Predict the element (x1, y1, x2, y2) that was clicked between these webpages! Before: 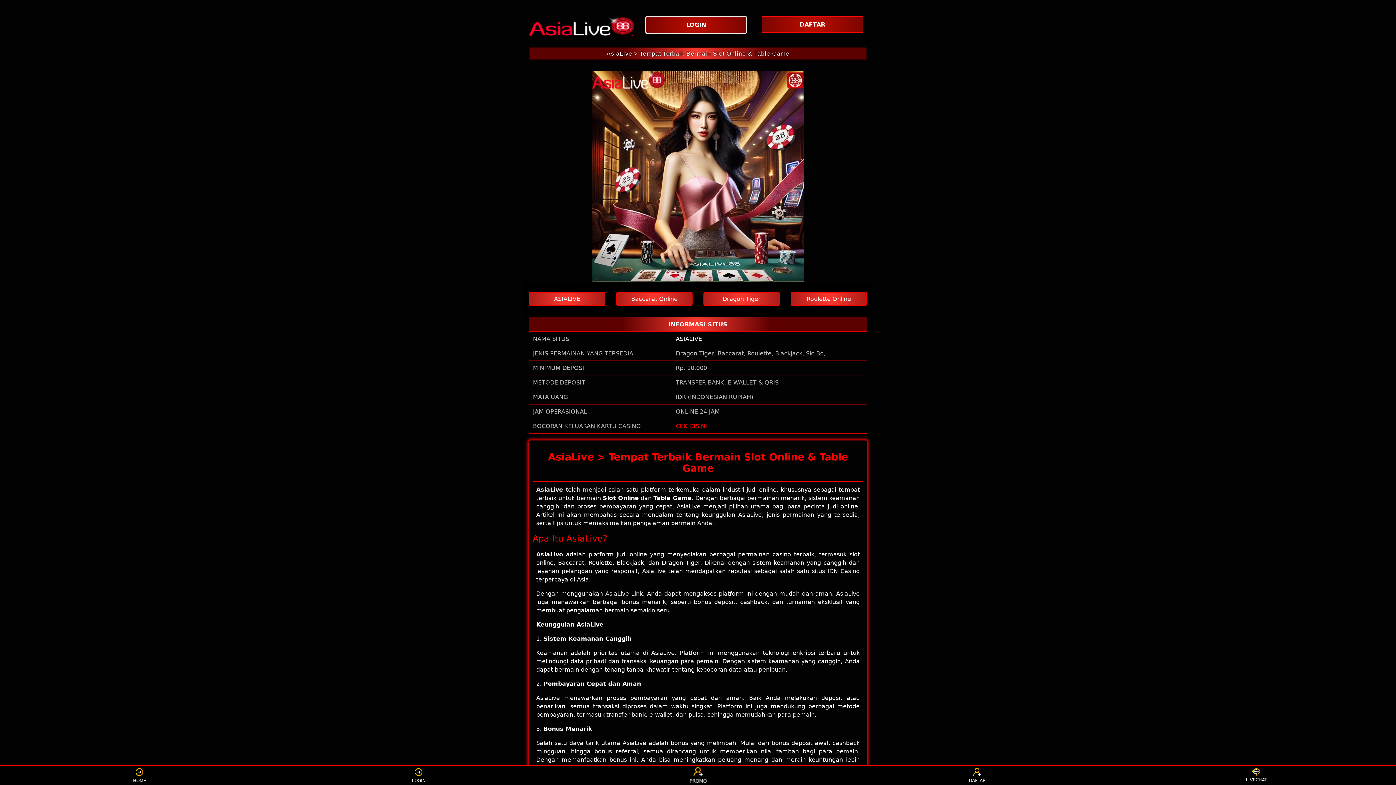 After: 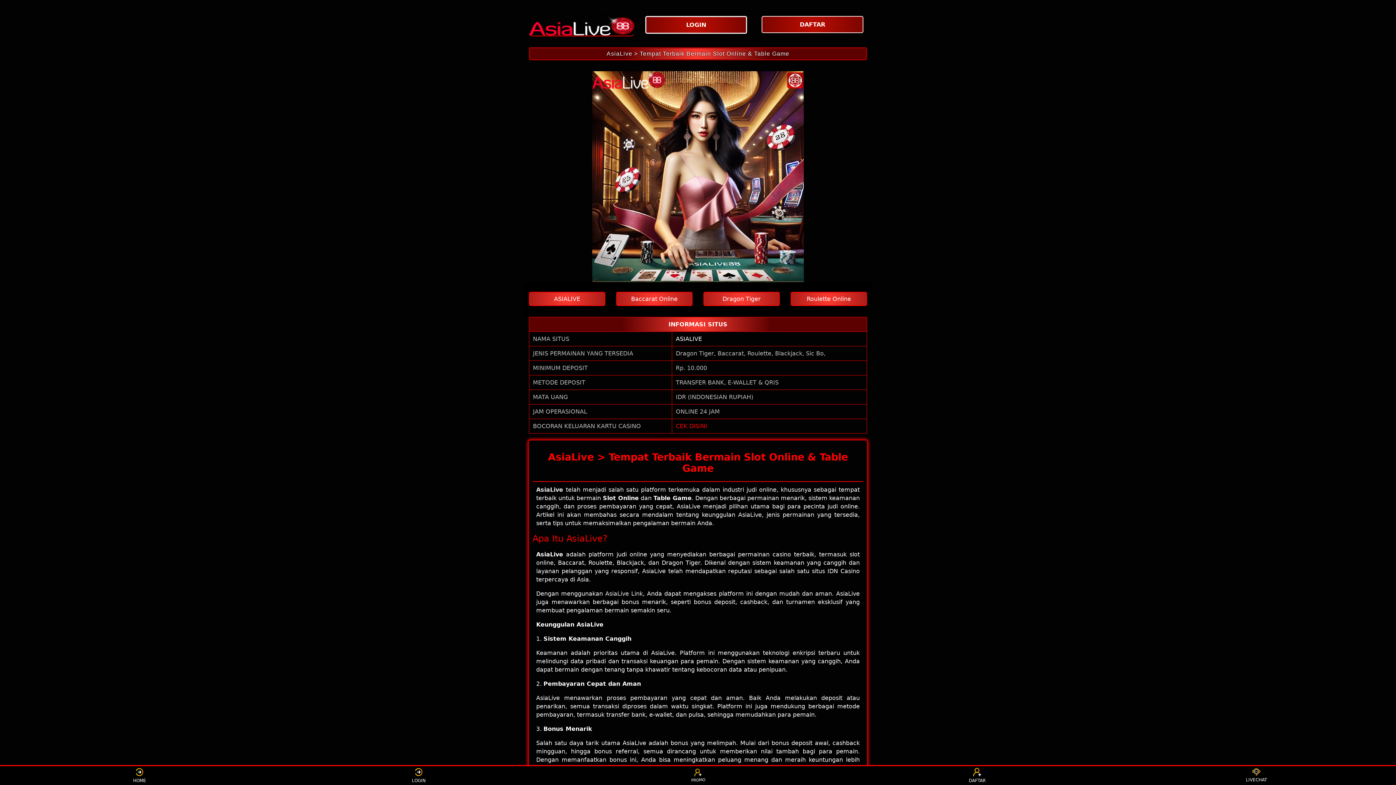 Action: label: Dragon Tiger bbox: (703, 291, 780, 306)